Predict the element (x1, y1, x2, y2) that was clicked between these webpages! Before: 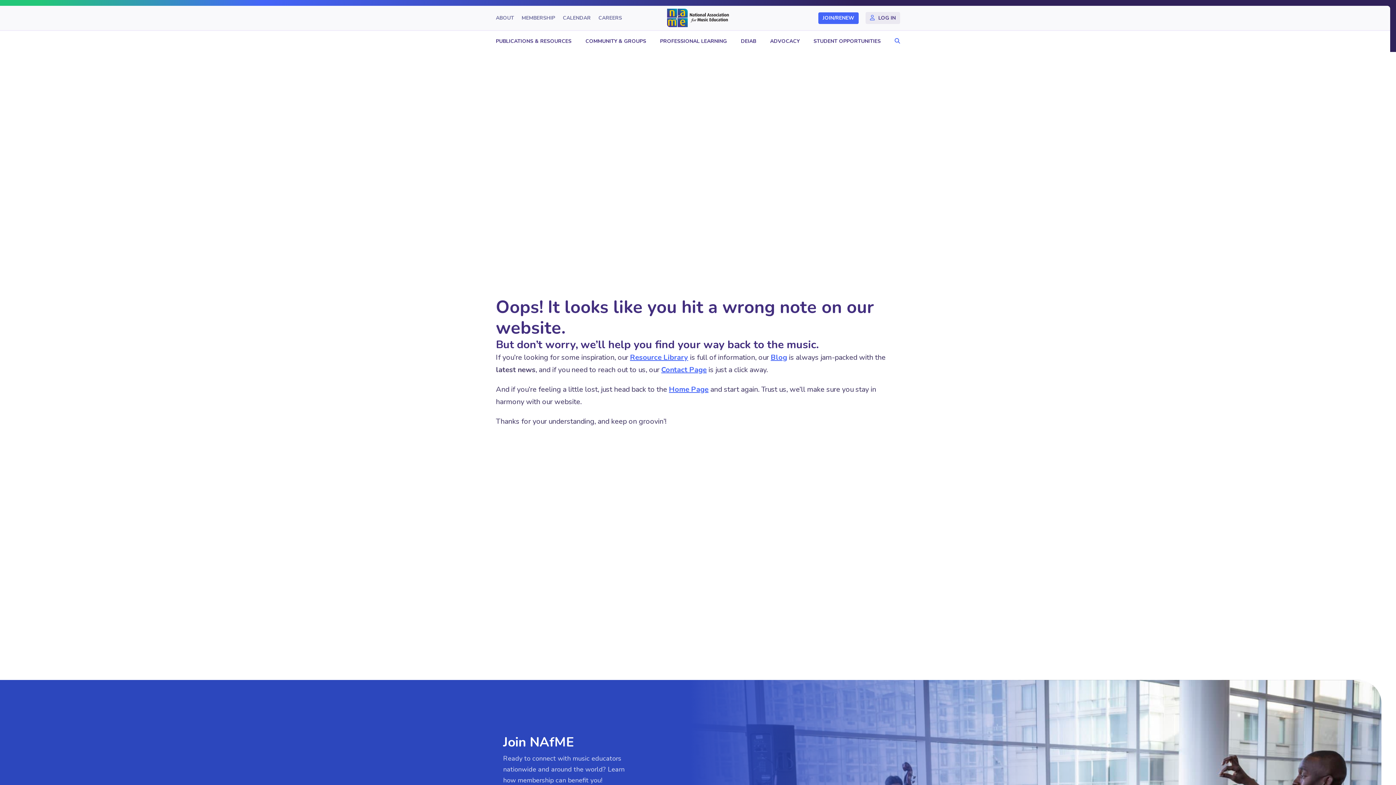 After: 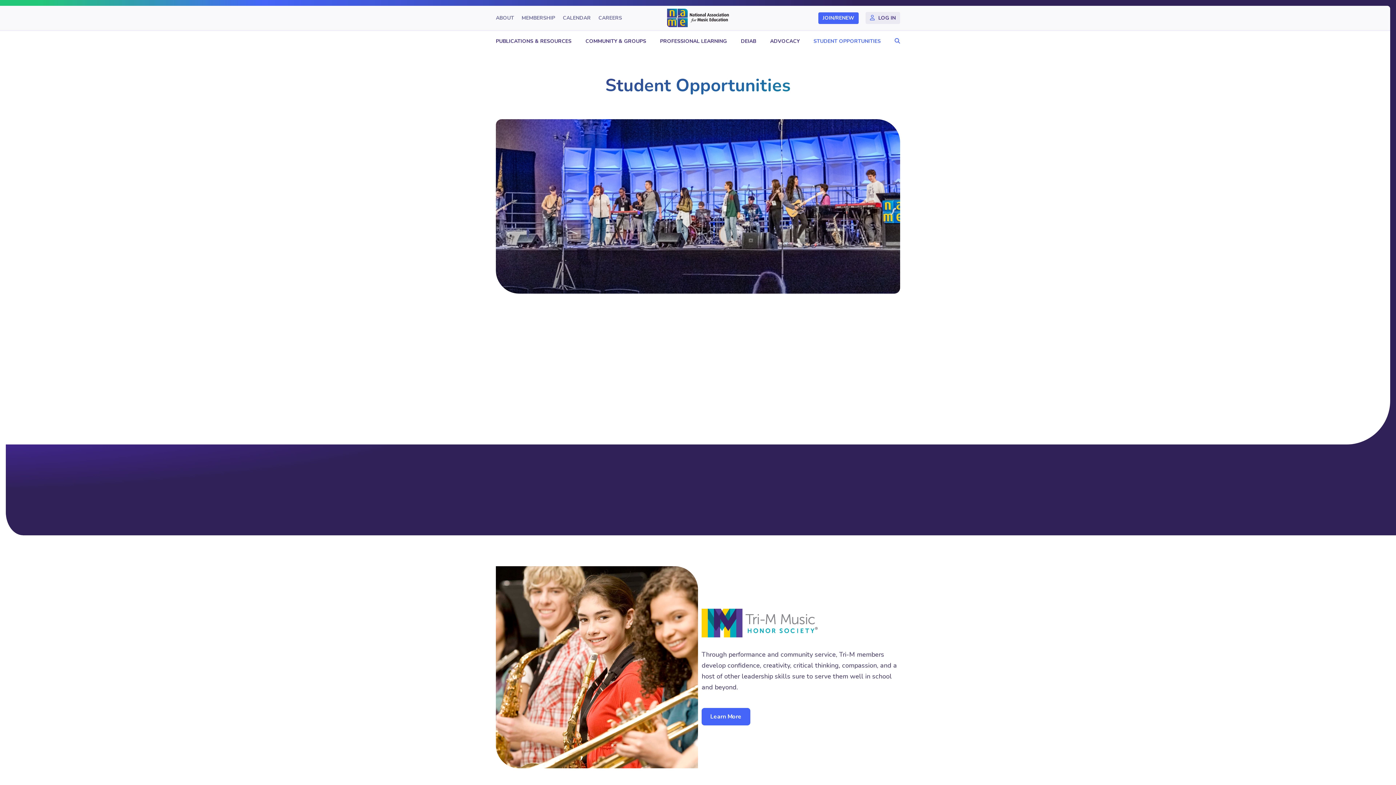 Action: label: STUDENT OPPORTUNITIES bbox: (810, 31, 884, 51)